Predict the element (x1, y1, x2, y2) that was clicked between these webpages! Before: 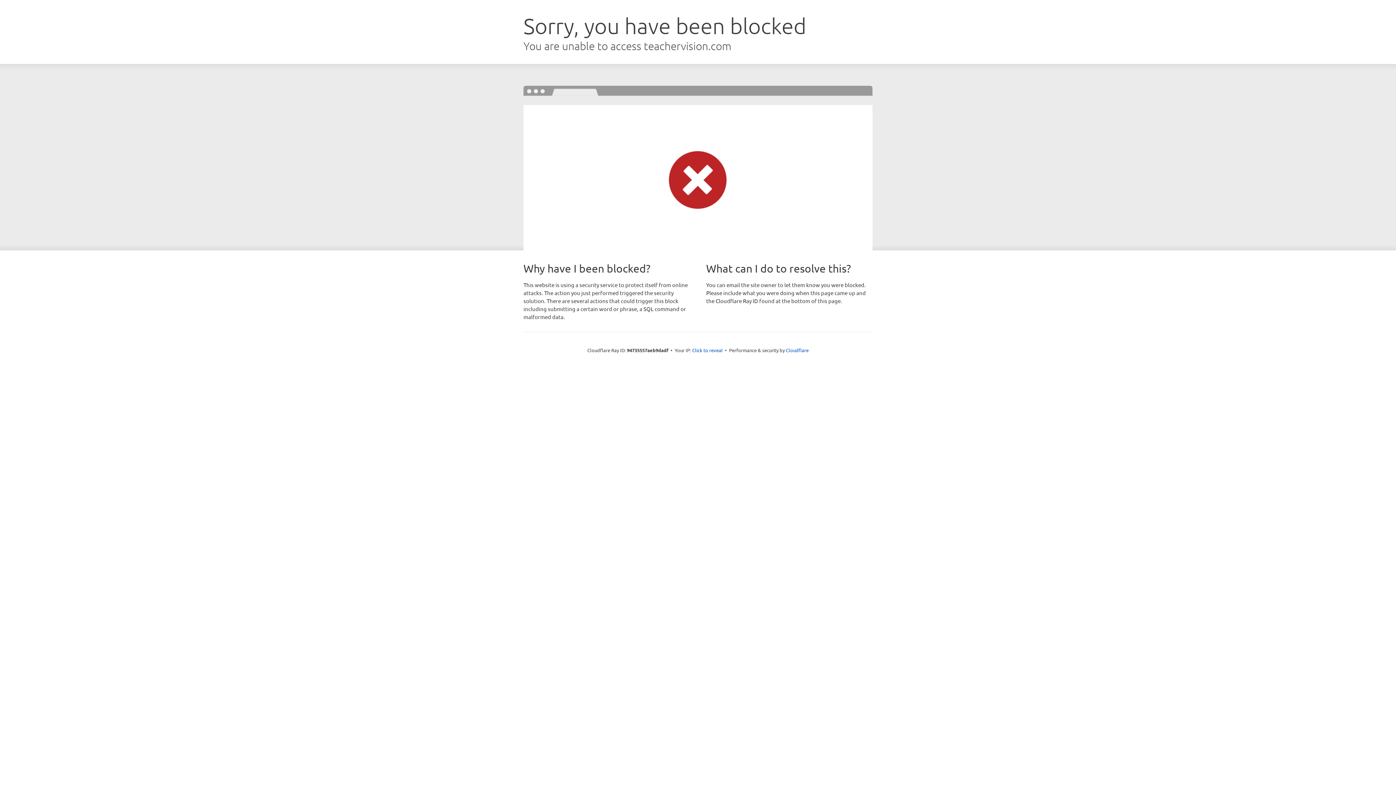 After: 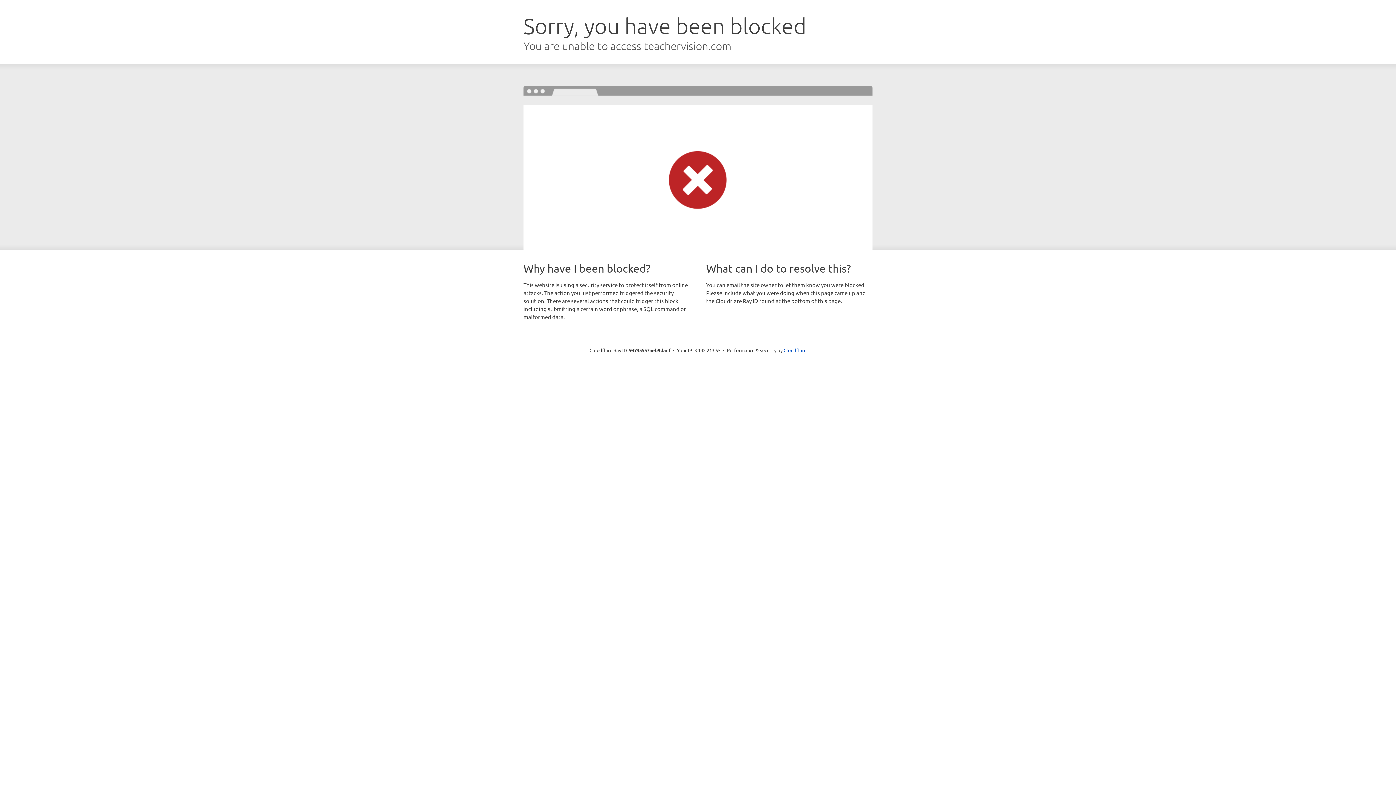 Action: bbox: (692, 346, 722, 353) label: Click to reveal